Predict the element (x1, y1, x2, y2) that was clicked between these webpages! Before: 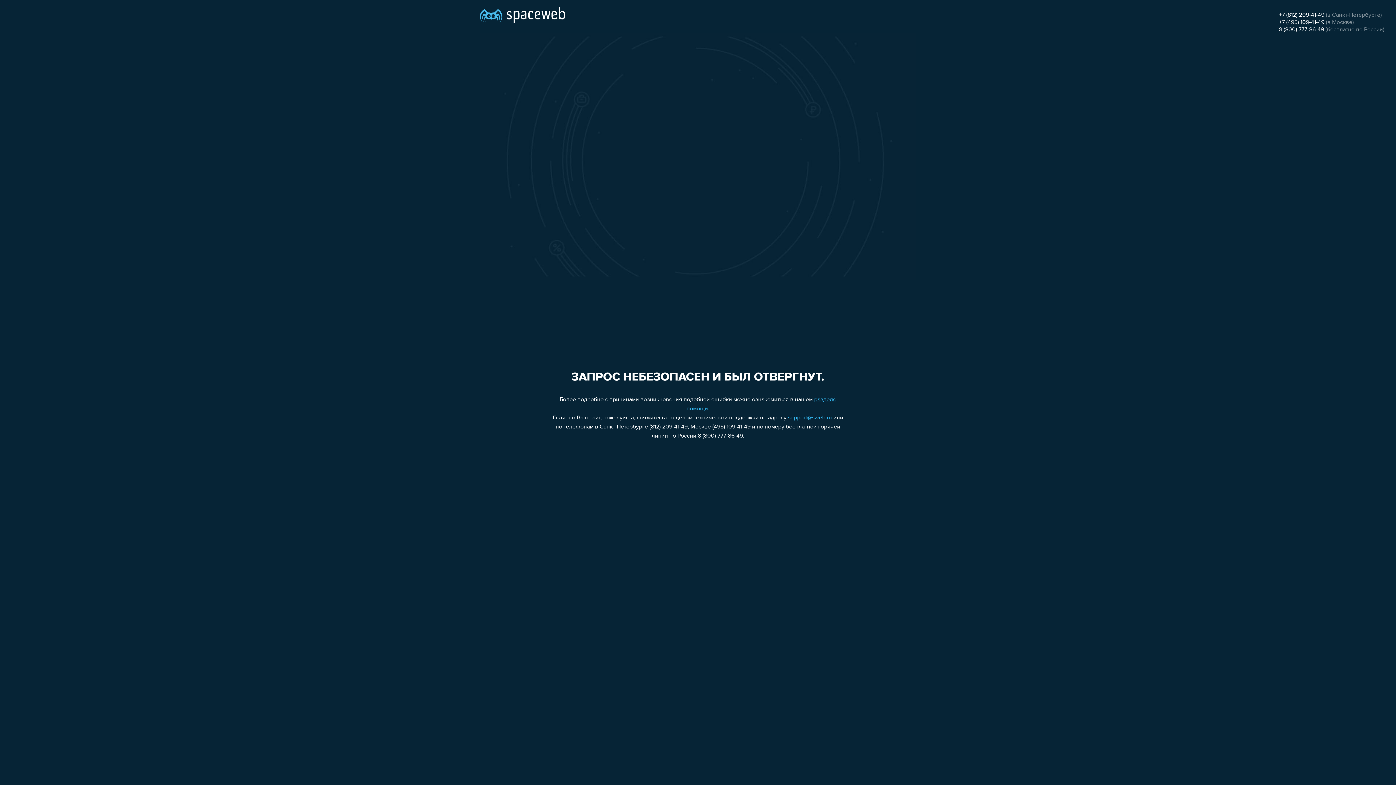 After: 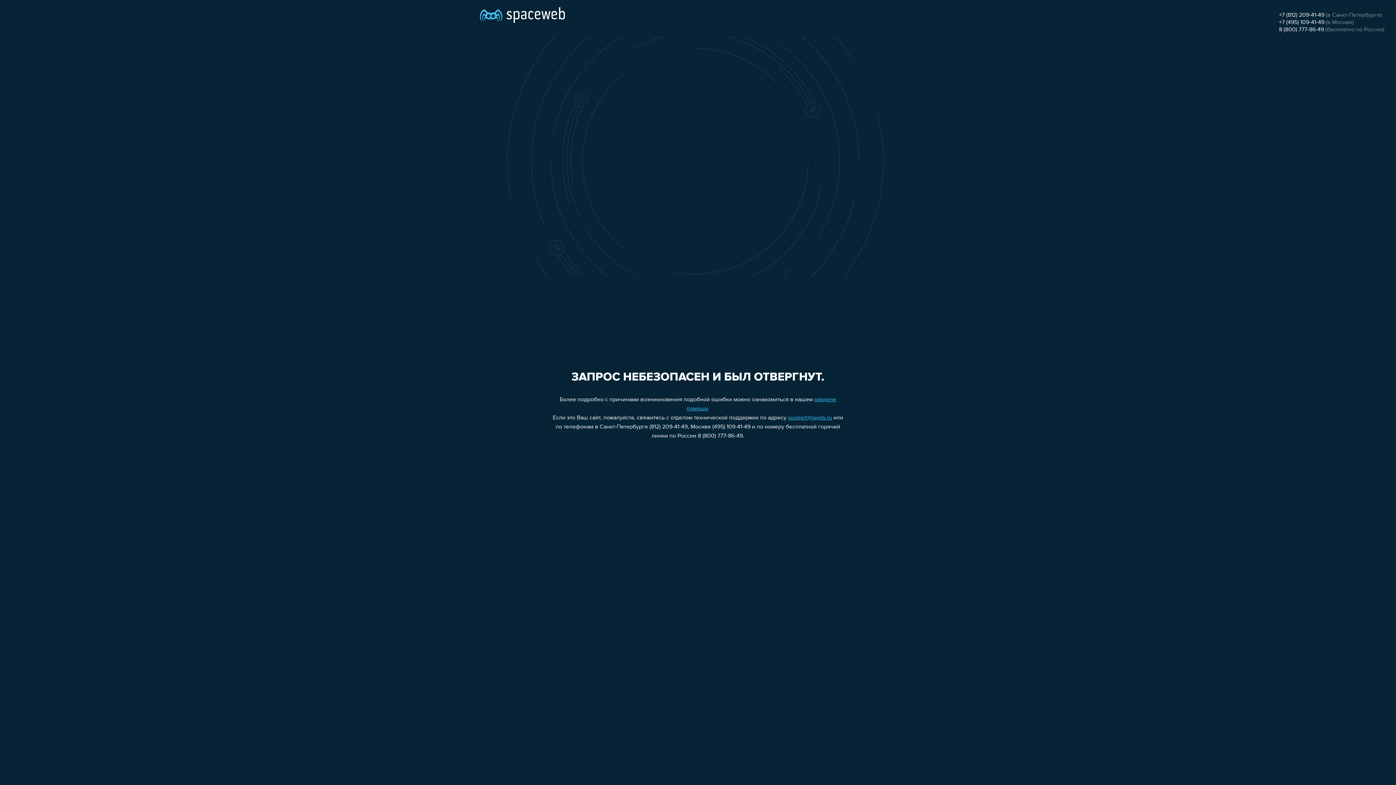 Action: label: +7 (495) 109-41-49 bbox: (1279, 19, 1324, 25)